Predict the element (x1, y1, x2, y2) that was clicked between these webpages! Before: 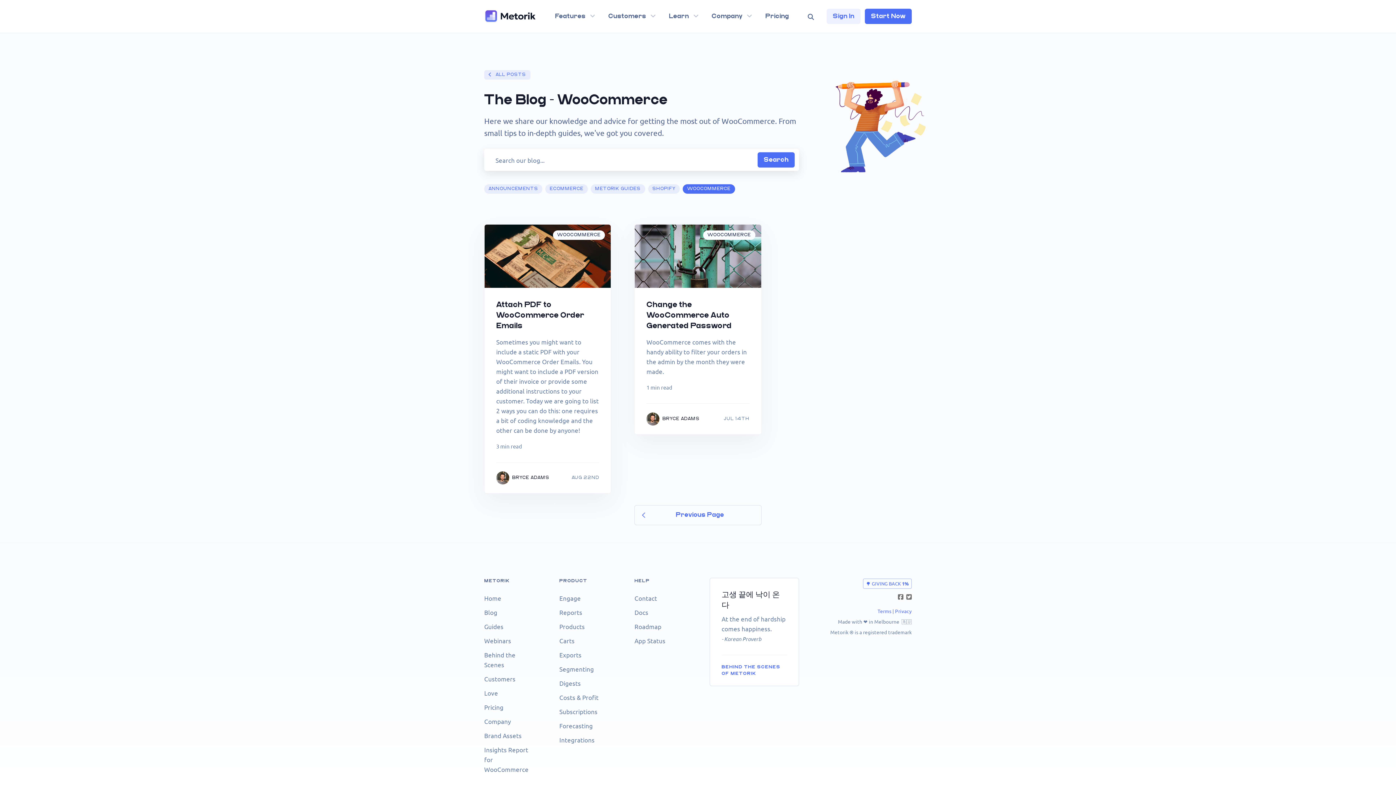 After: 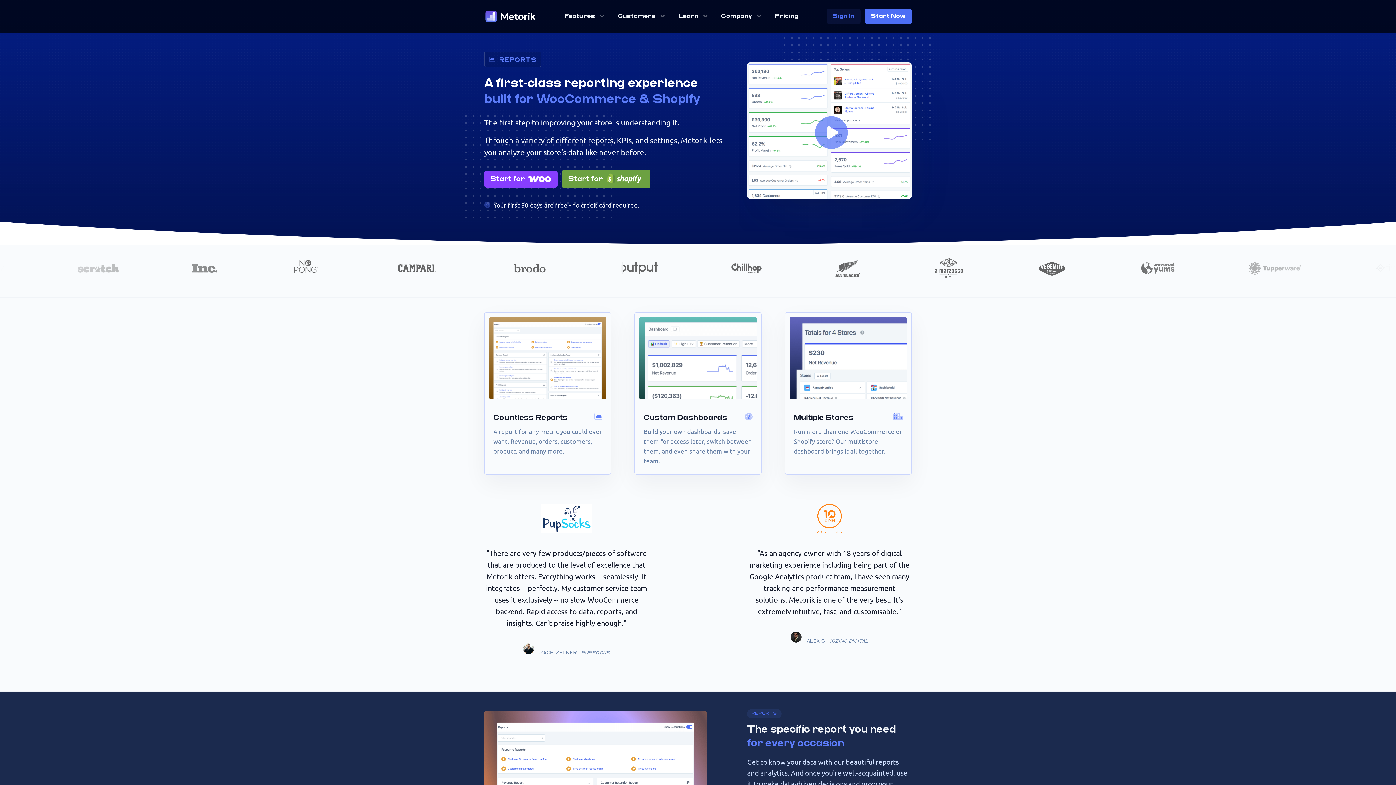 Action: bbox: (559, 608, 582, 616) label: Reports